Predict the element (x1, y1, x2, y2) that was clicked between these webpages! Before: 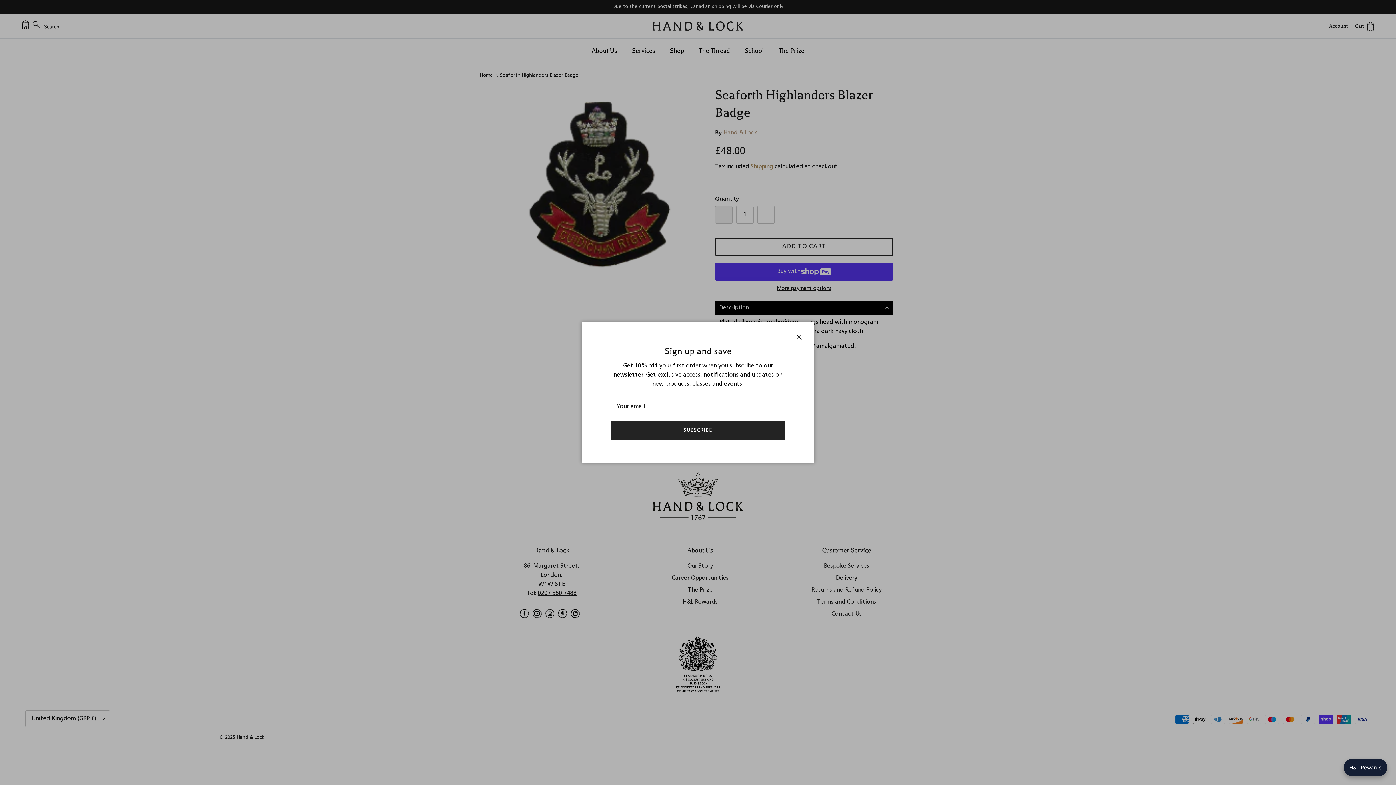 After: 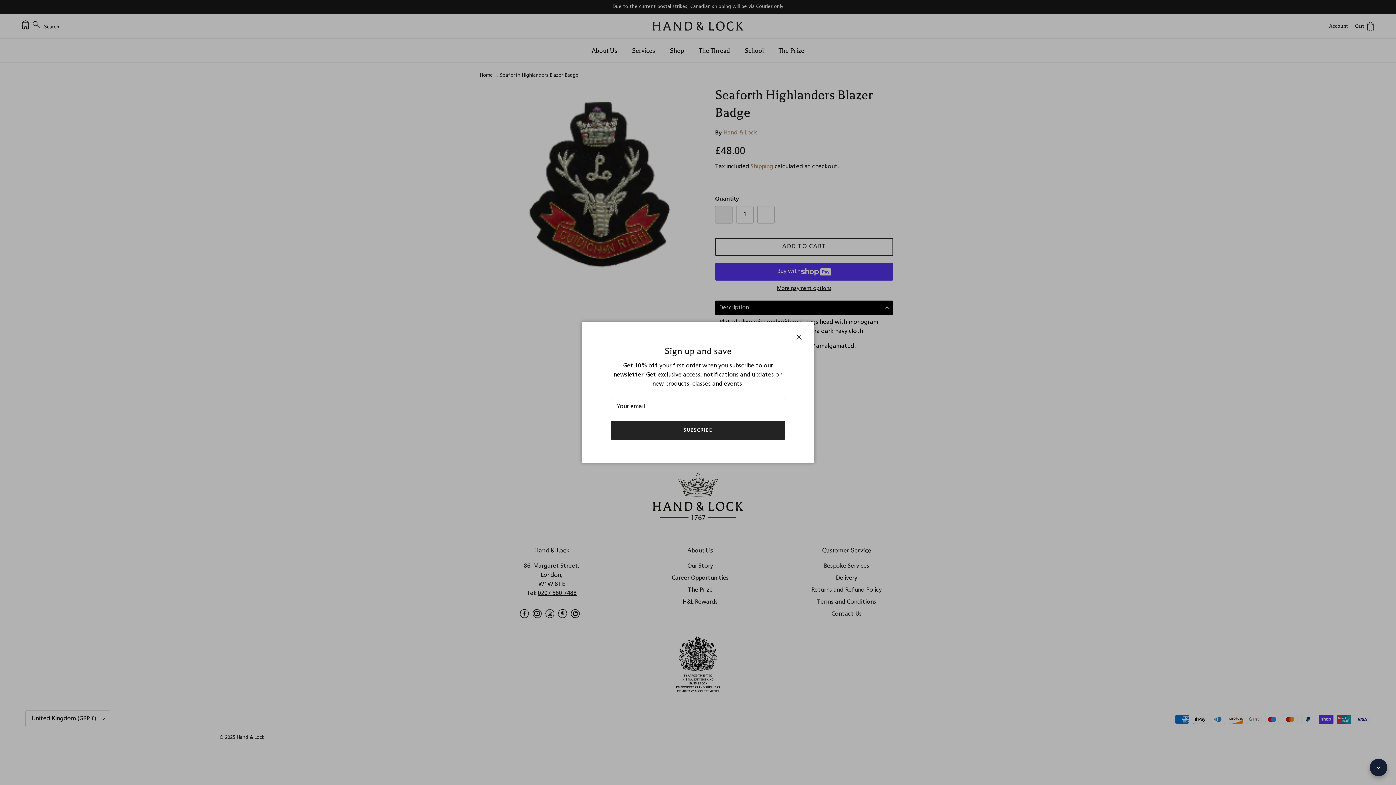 Action: bbox: (1344, 759, 1387, 776) label: avada-joy-button-widget